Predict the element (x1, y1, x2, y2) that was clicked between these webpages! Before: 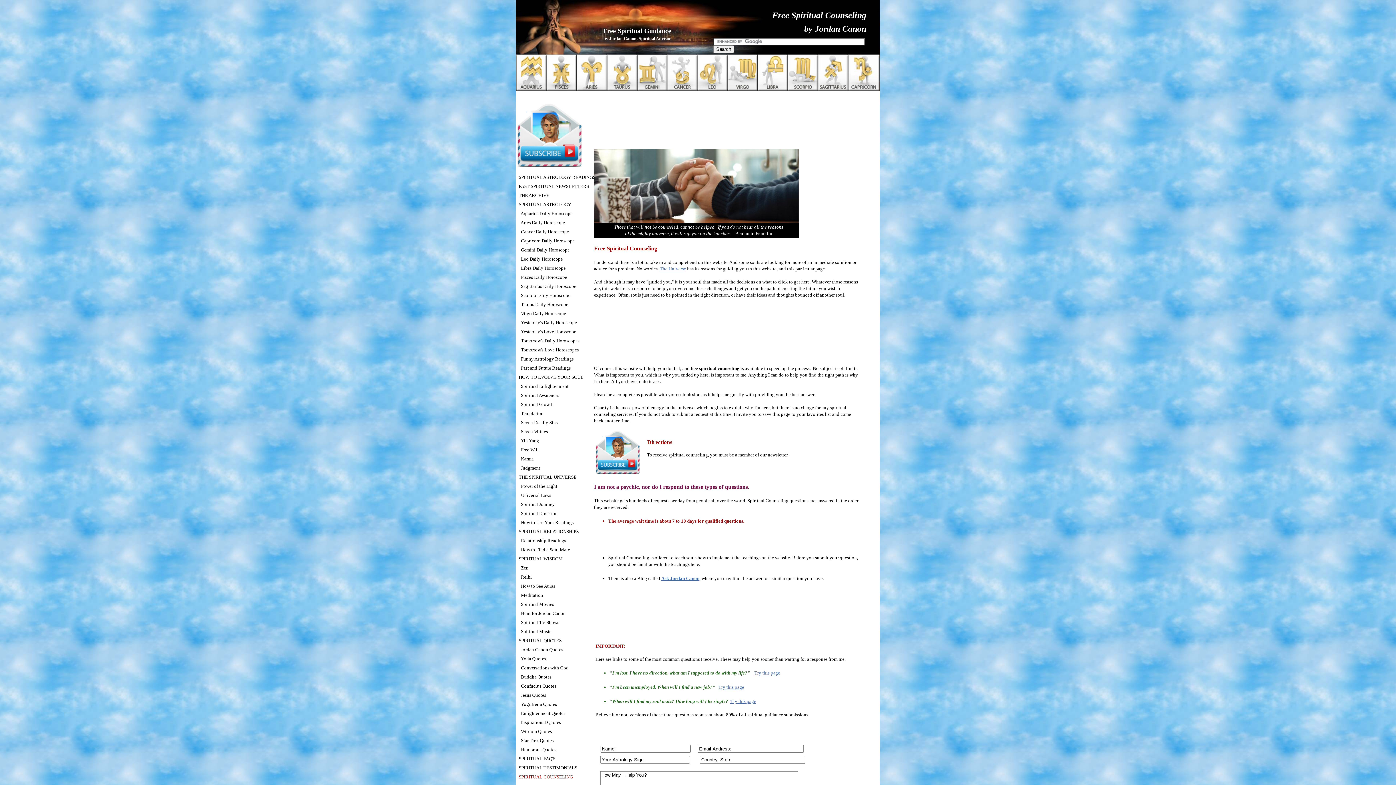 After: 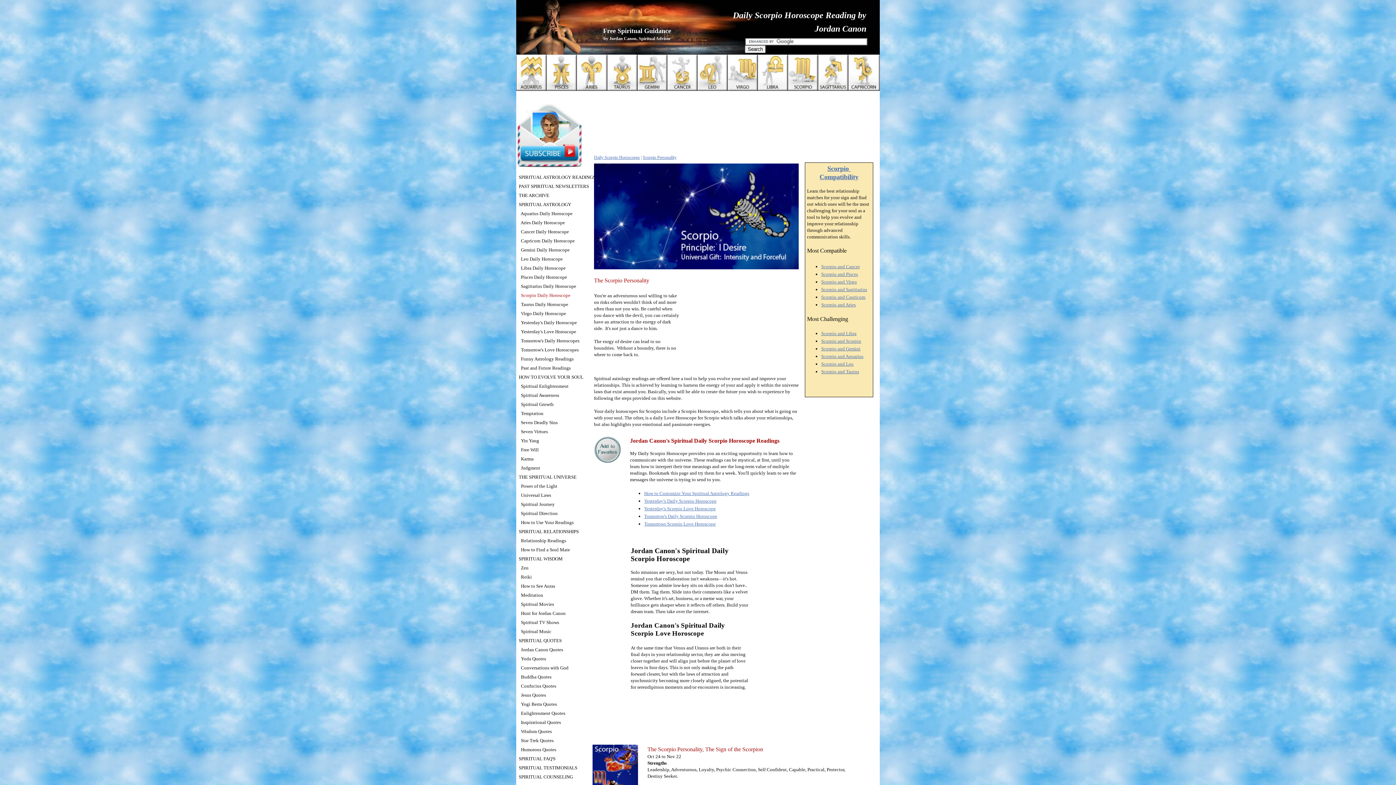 Action: bbox: (518, 291, 595, 300) label:   Scorpio Daily Horoscope